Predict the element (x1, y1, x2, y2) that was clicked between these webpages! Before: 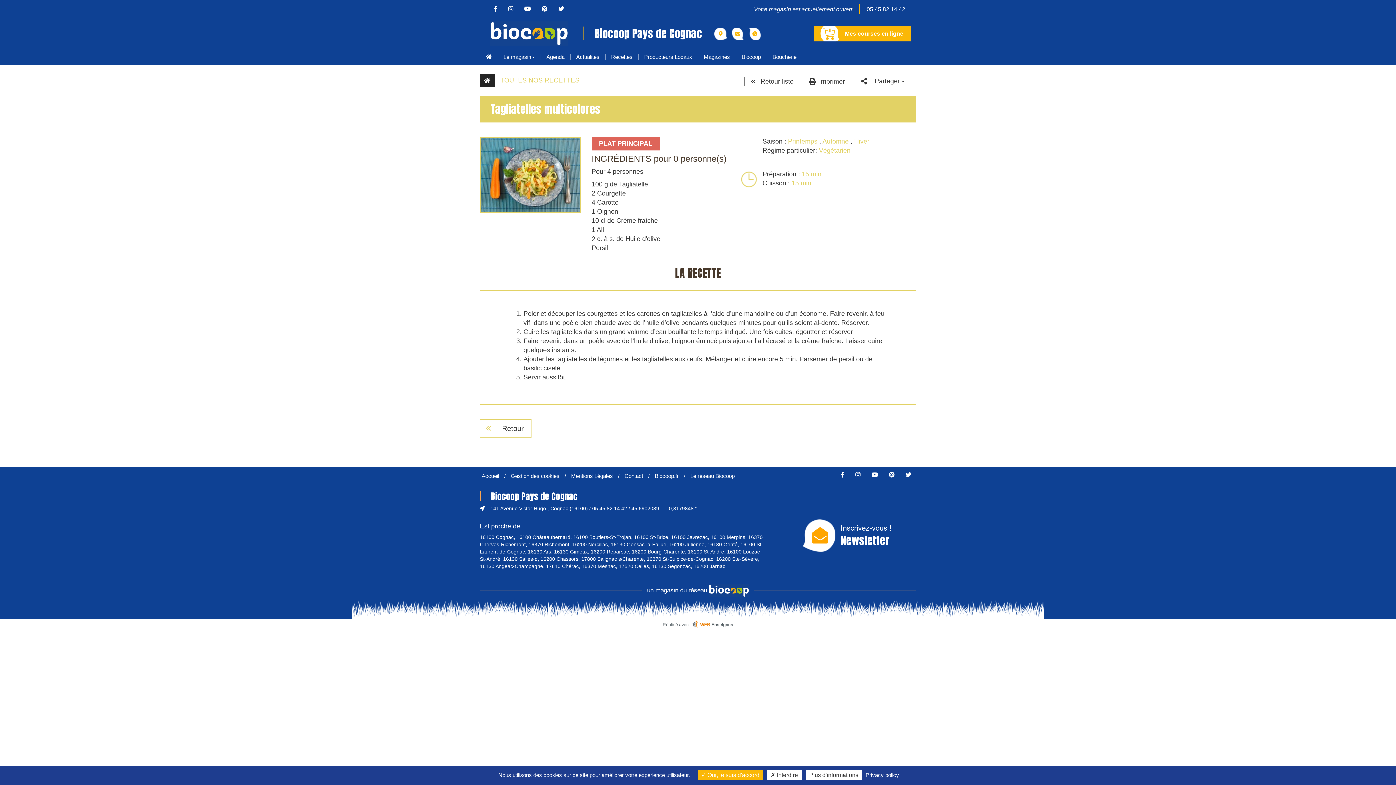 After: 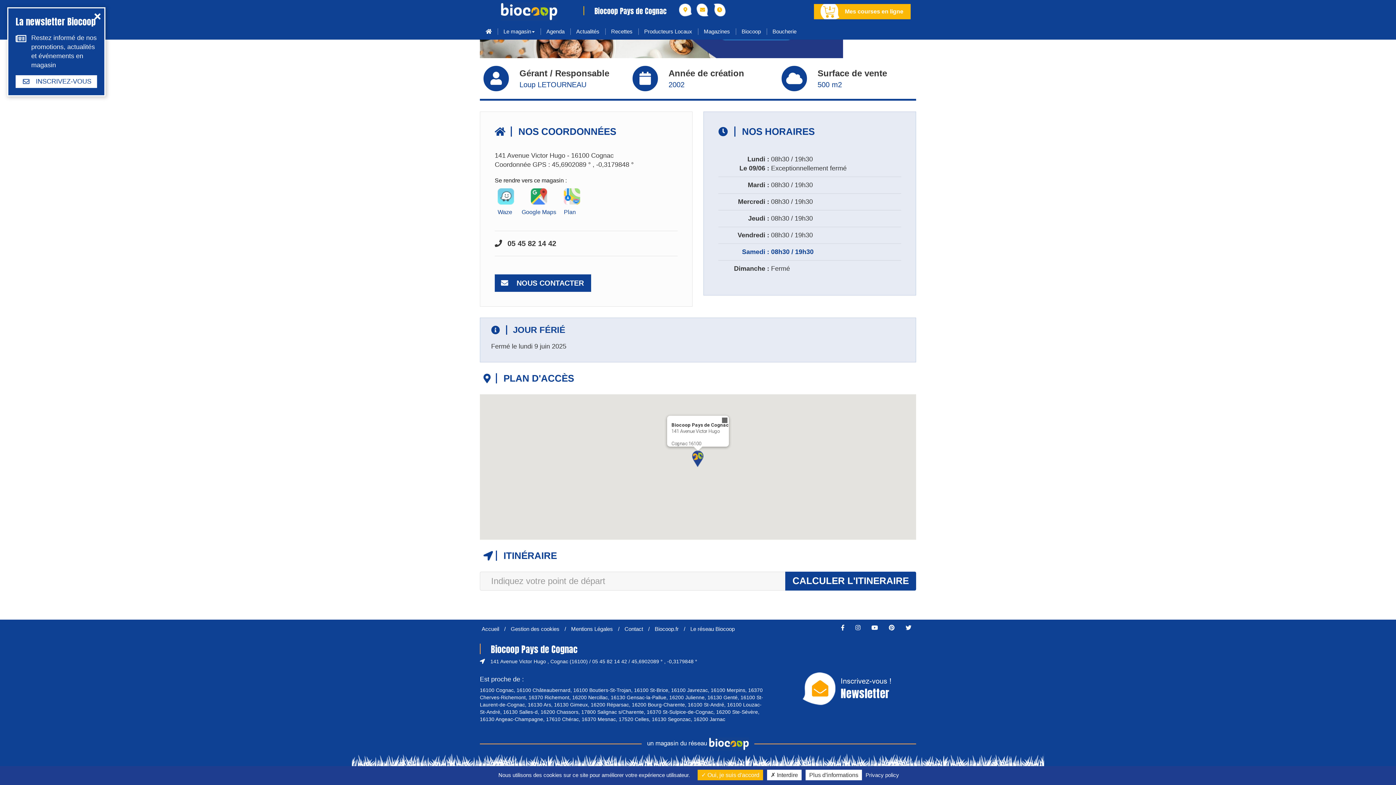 Action: bbox: (748, 27, 761, 40)